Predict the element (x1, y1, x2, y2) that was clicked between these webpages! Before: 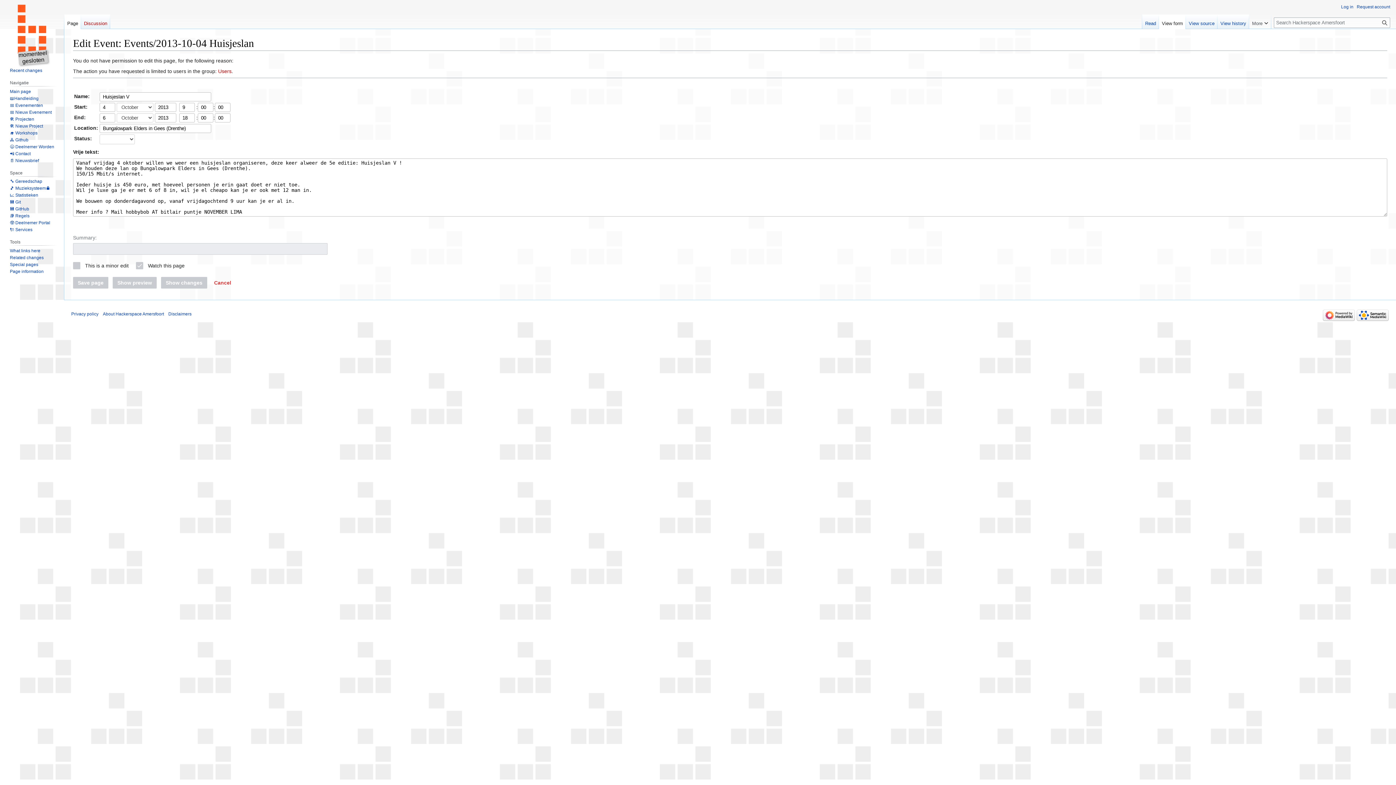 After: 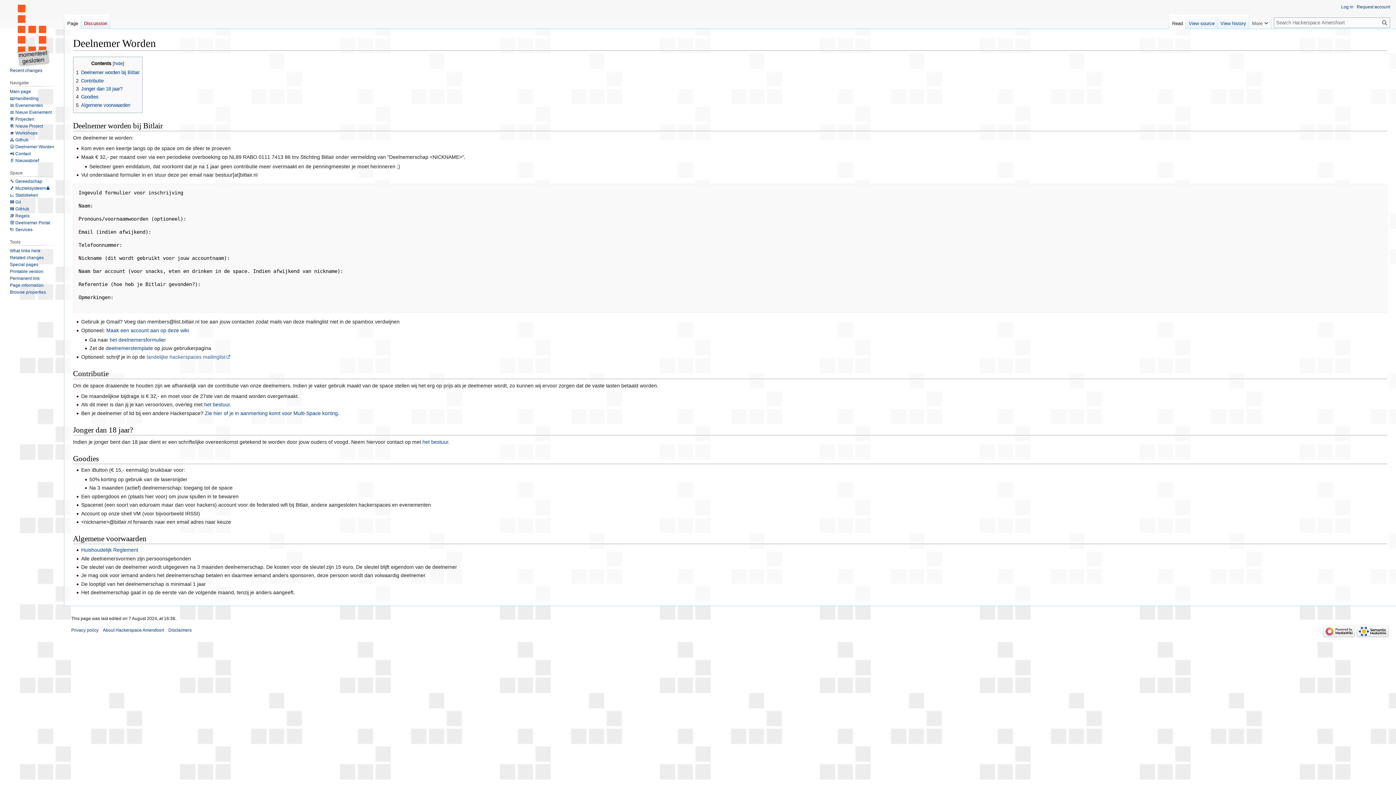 Action: bbox: (9, 144, 54, 149) label: 😄 Deelnemer Worden